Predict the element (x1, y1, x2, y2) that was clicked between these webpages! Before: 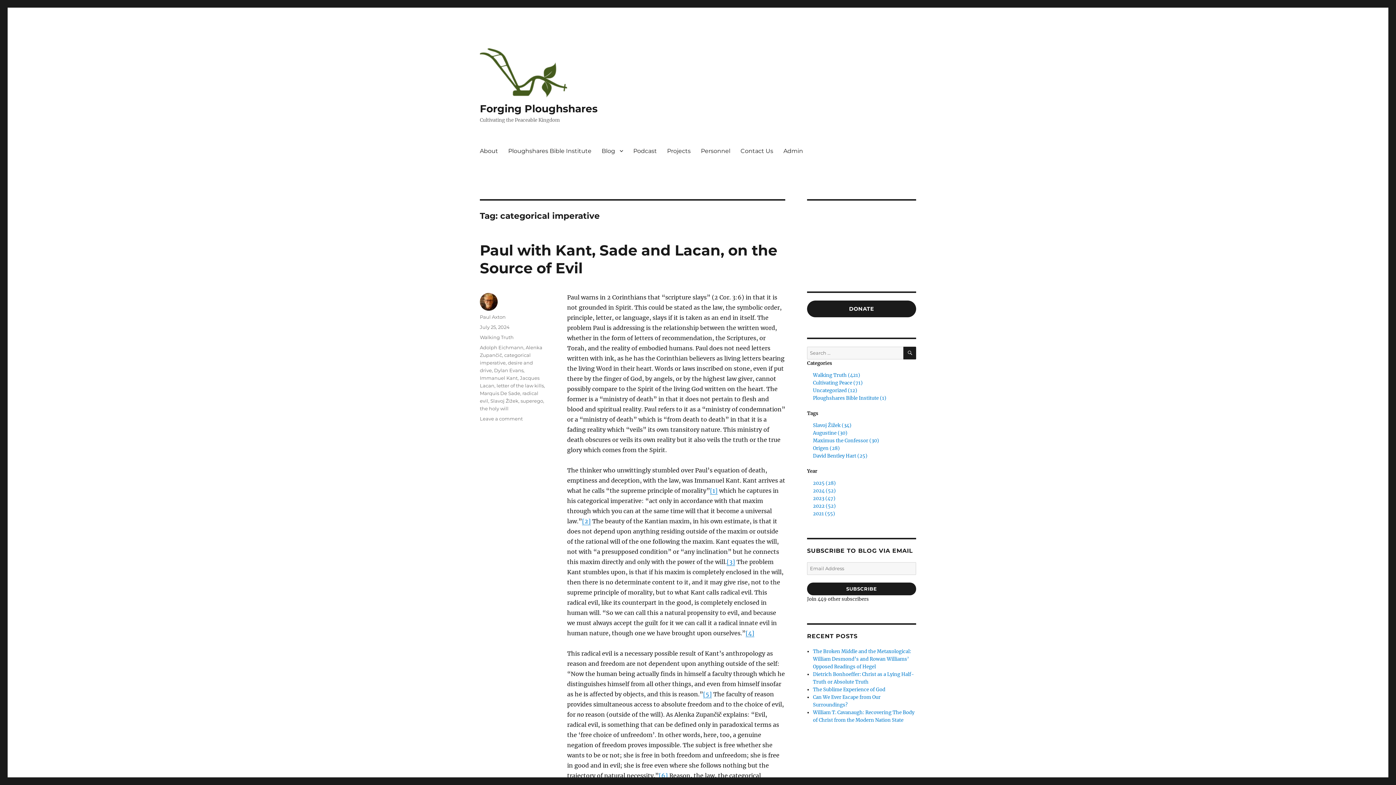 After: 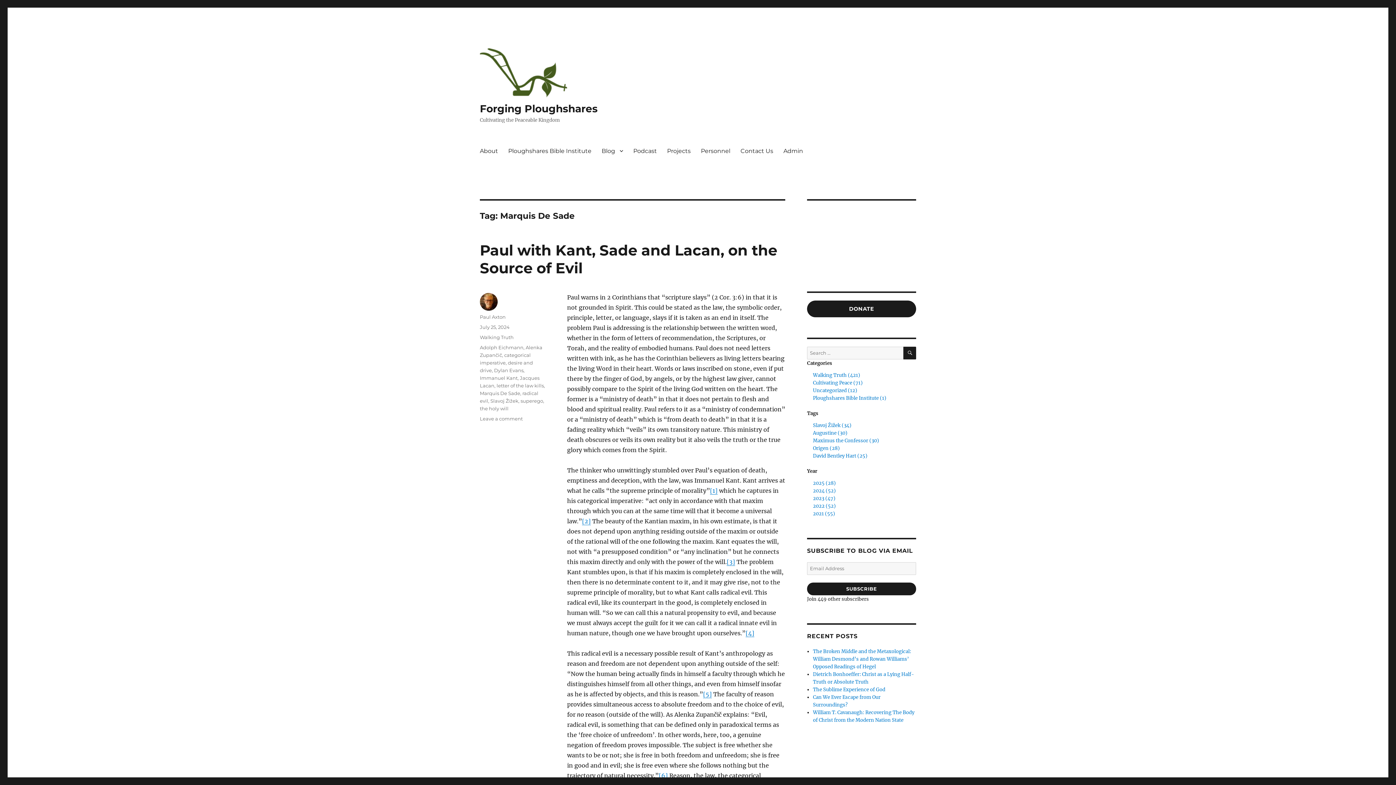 Action: label: Marquis De Sade bbox: (480, 390, 520, 396)